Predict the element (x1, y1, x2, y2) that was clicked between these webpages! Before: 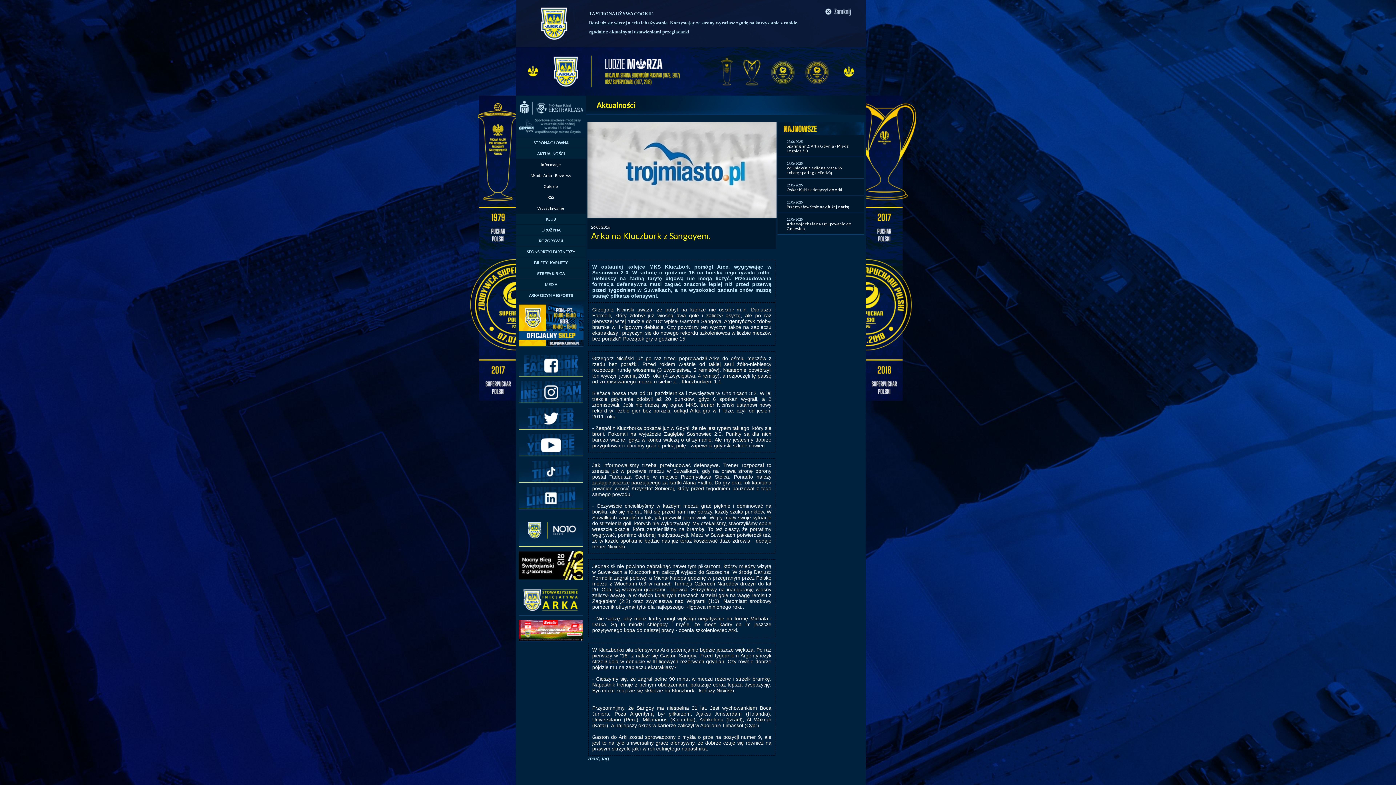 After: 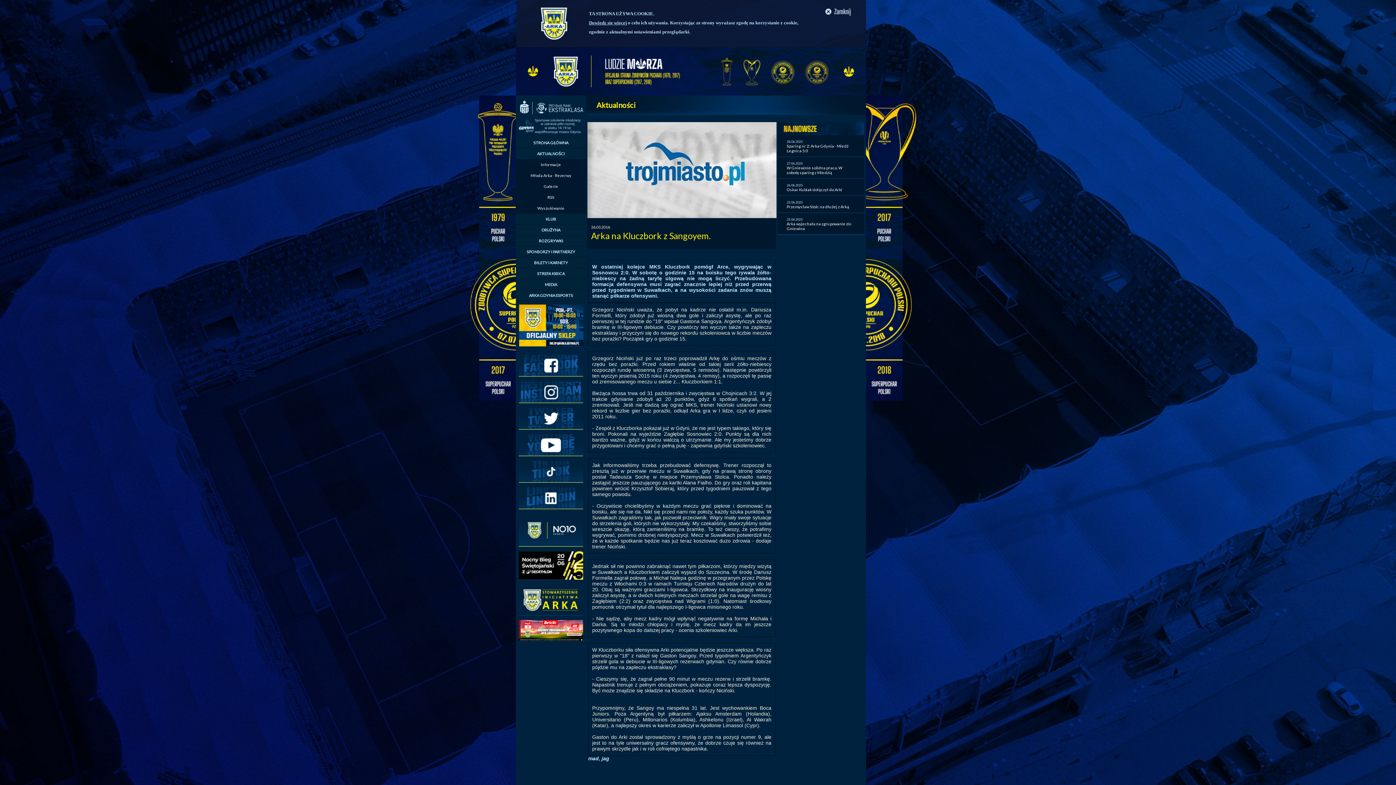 Action: bbox: (461, 243, 516, 248)